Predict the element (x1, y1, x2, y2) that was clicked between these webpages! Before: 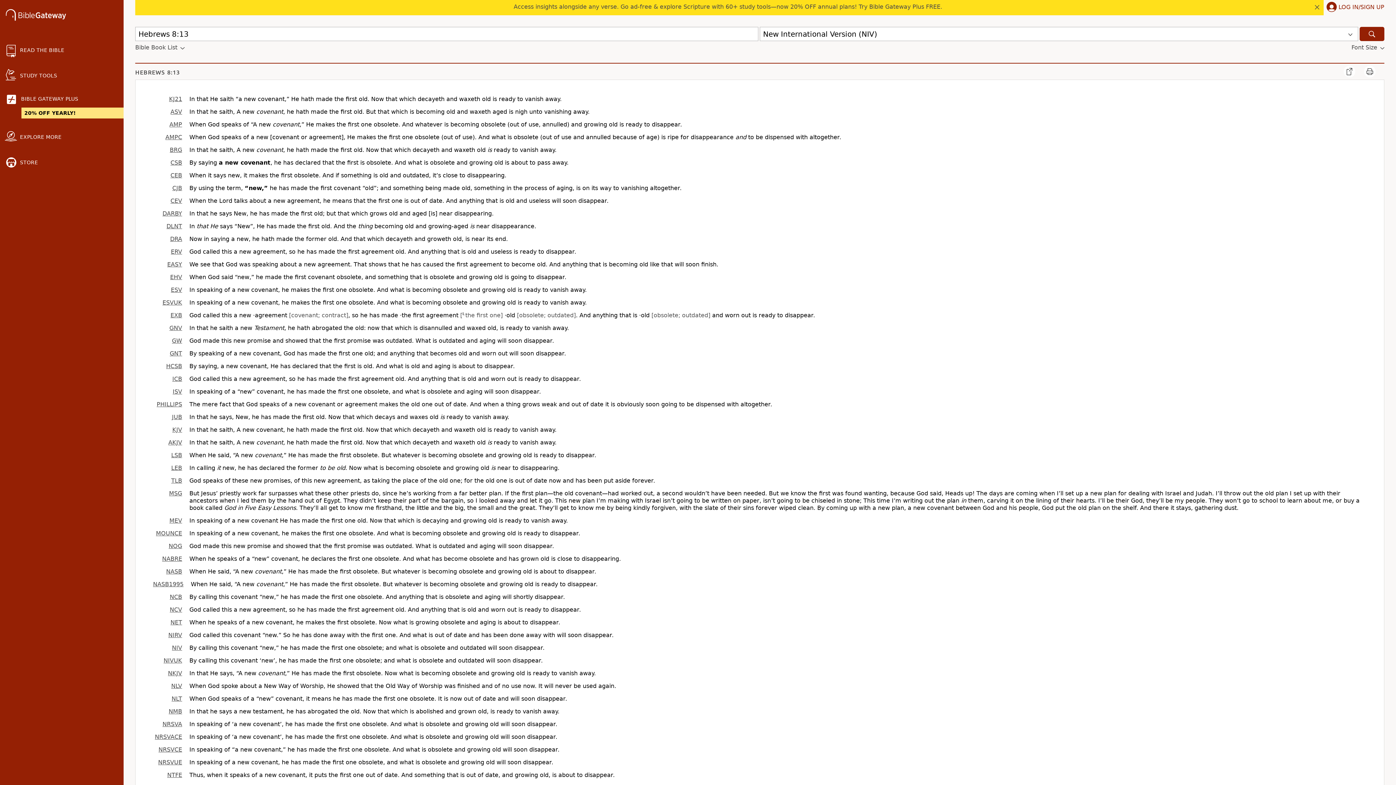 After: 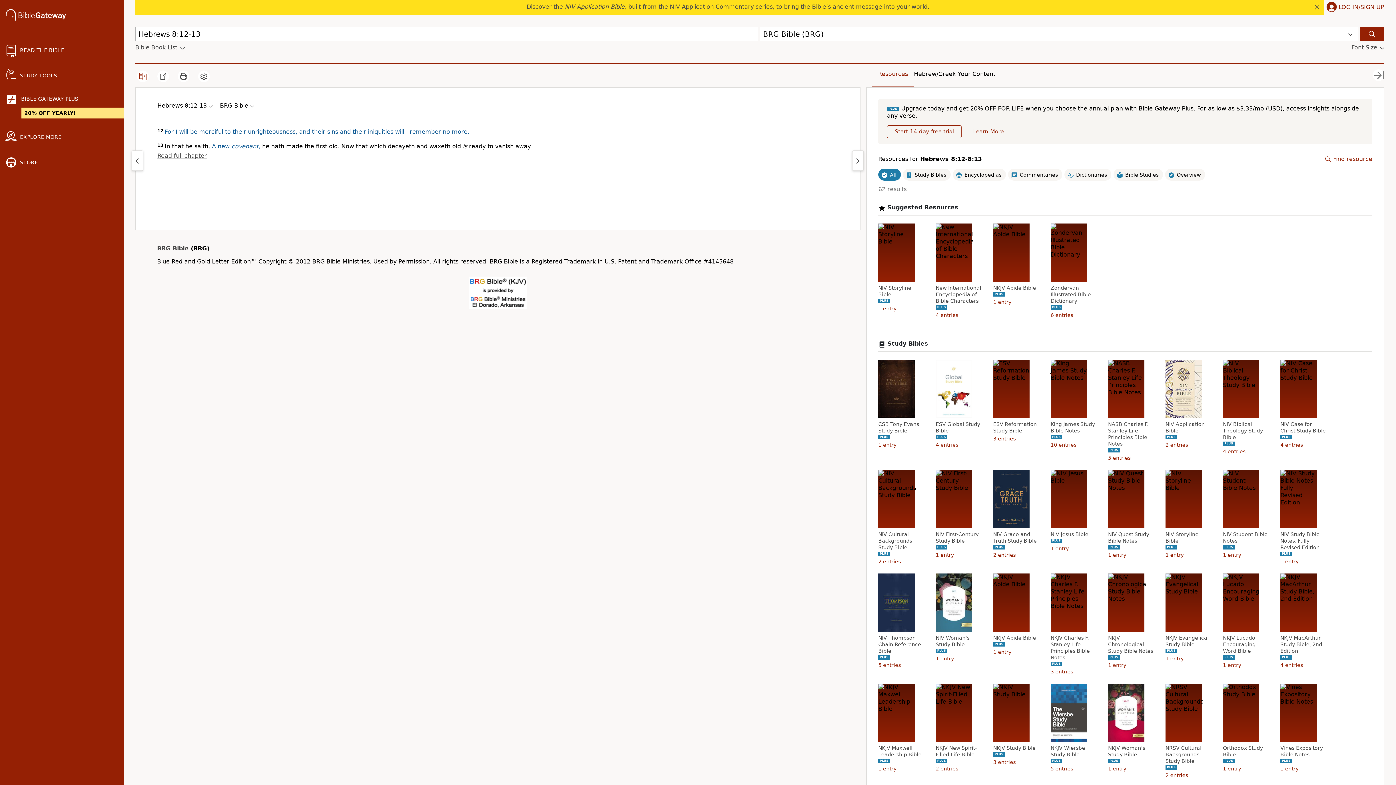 Action: label: BRG bbox: (169, 146, 182, 153)